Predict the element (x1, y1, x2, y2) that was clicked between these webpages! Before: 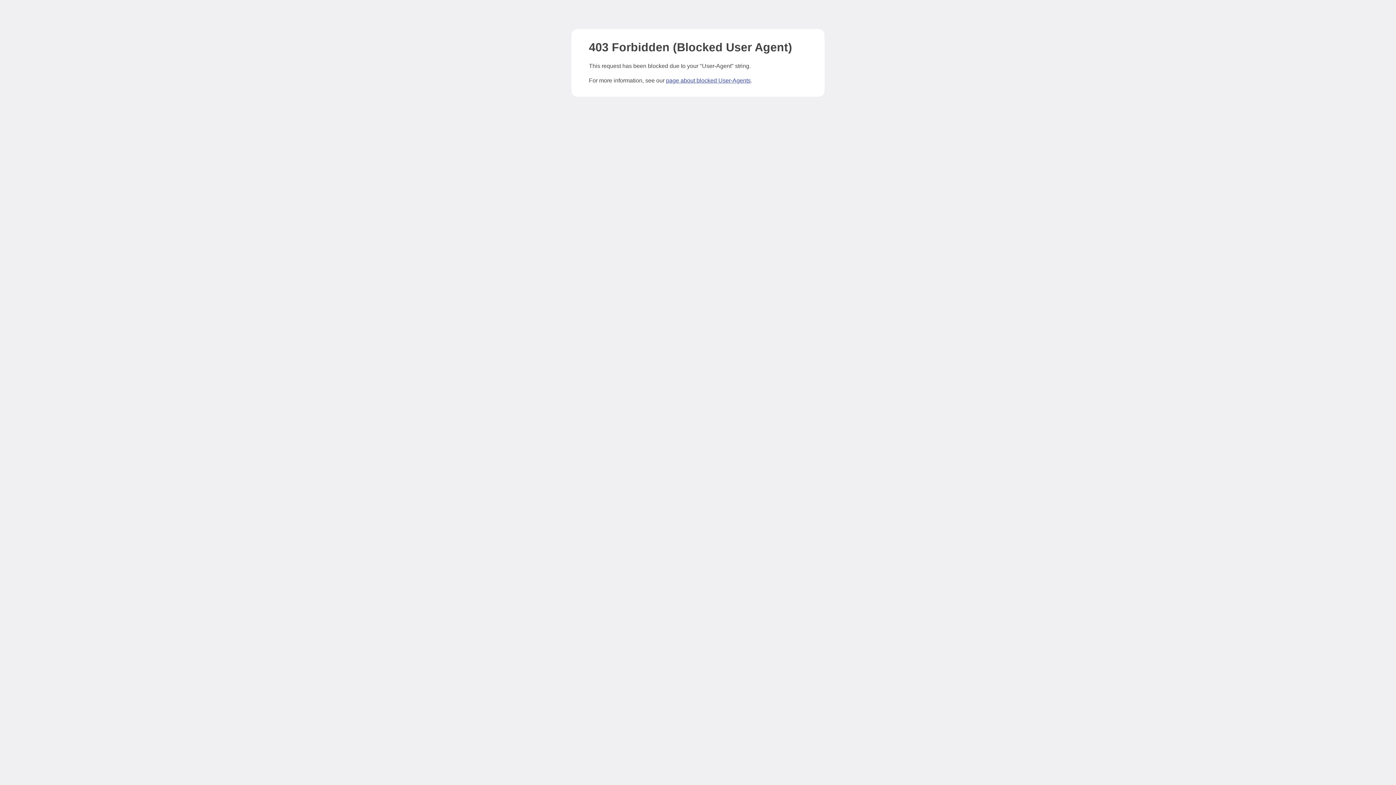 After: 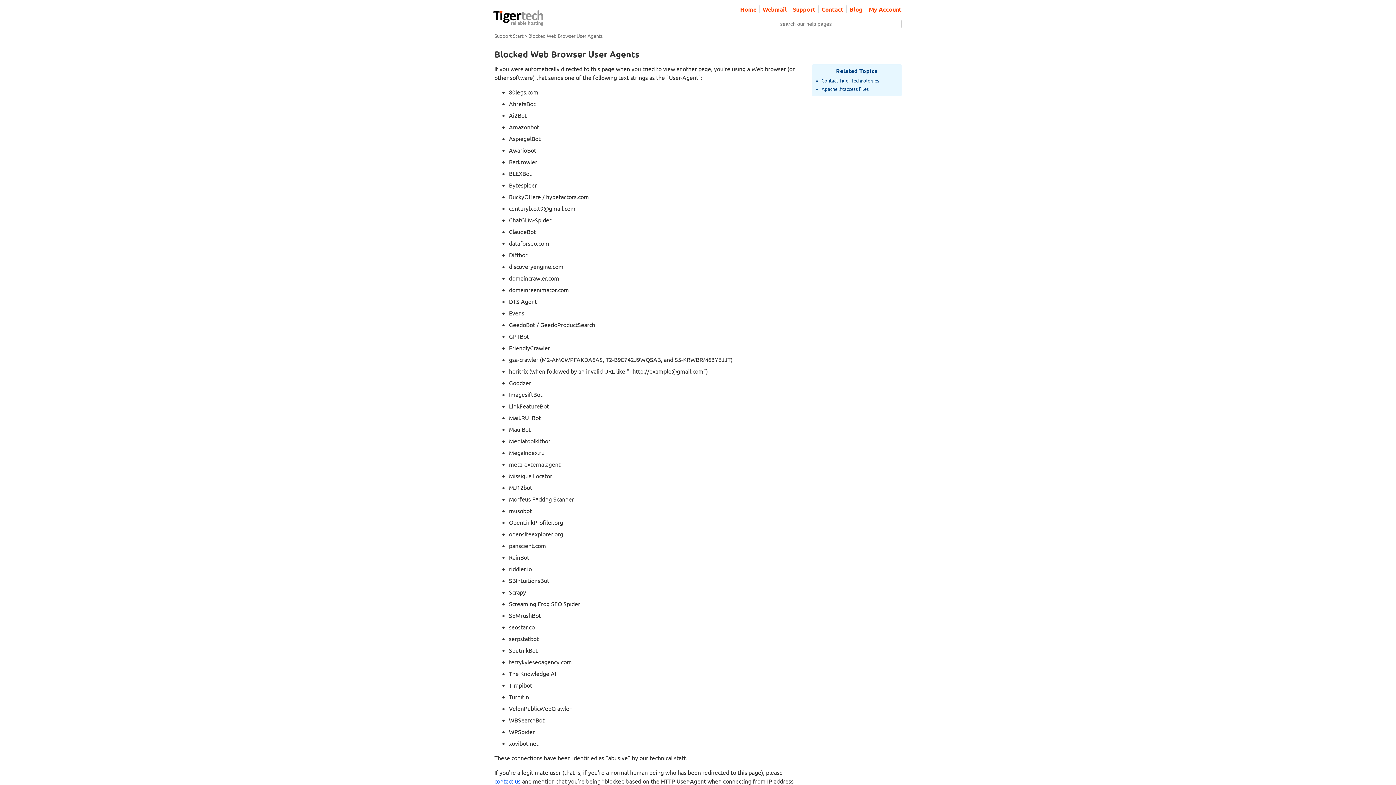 Action: label: page about blocked User-Agents bbox: (666, 77, 750, 83)